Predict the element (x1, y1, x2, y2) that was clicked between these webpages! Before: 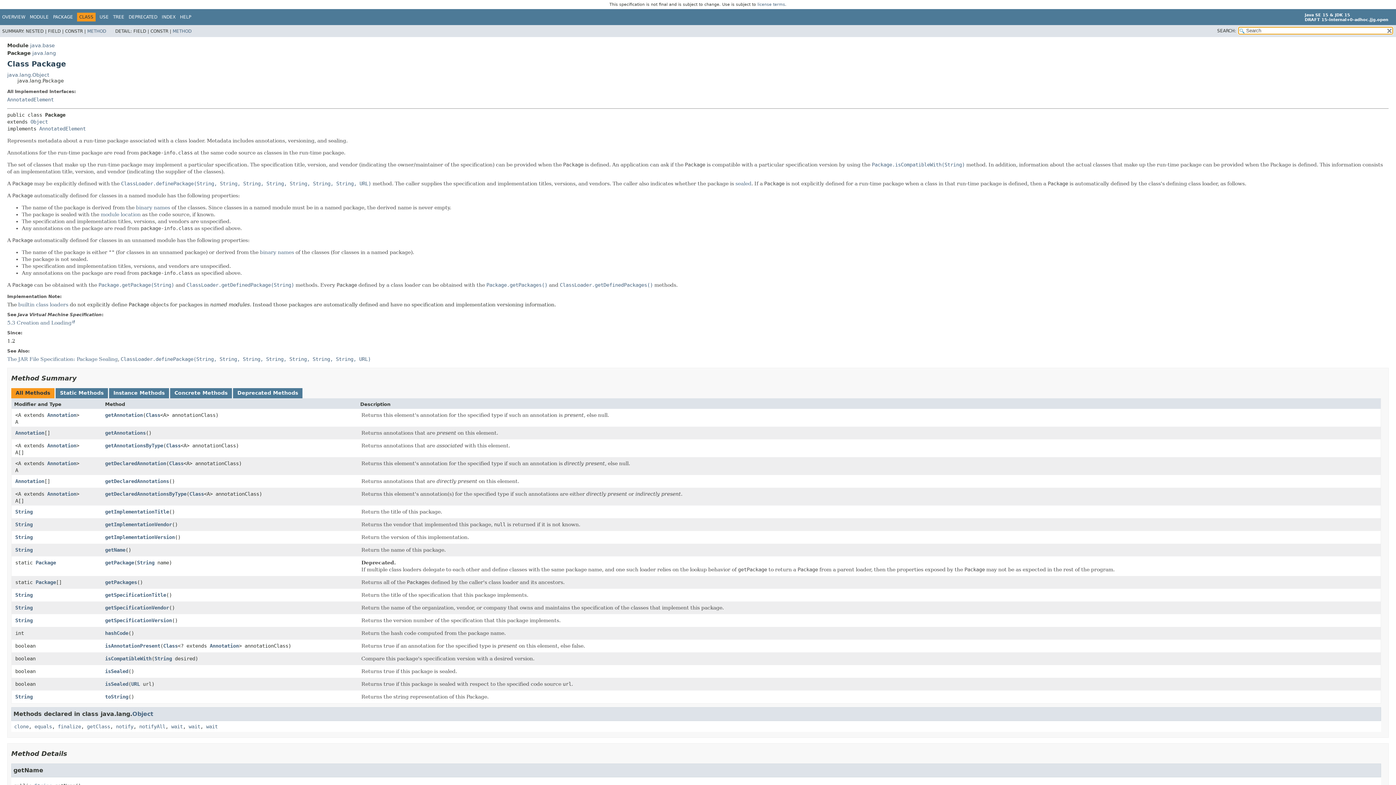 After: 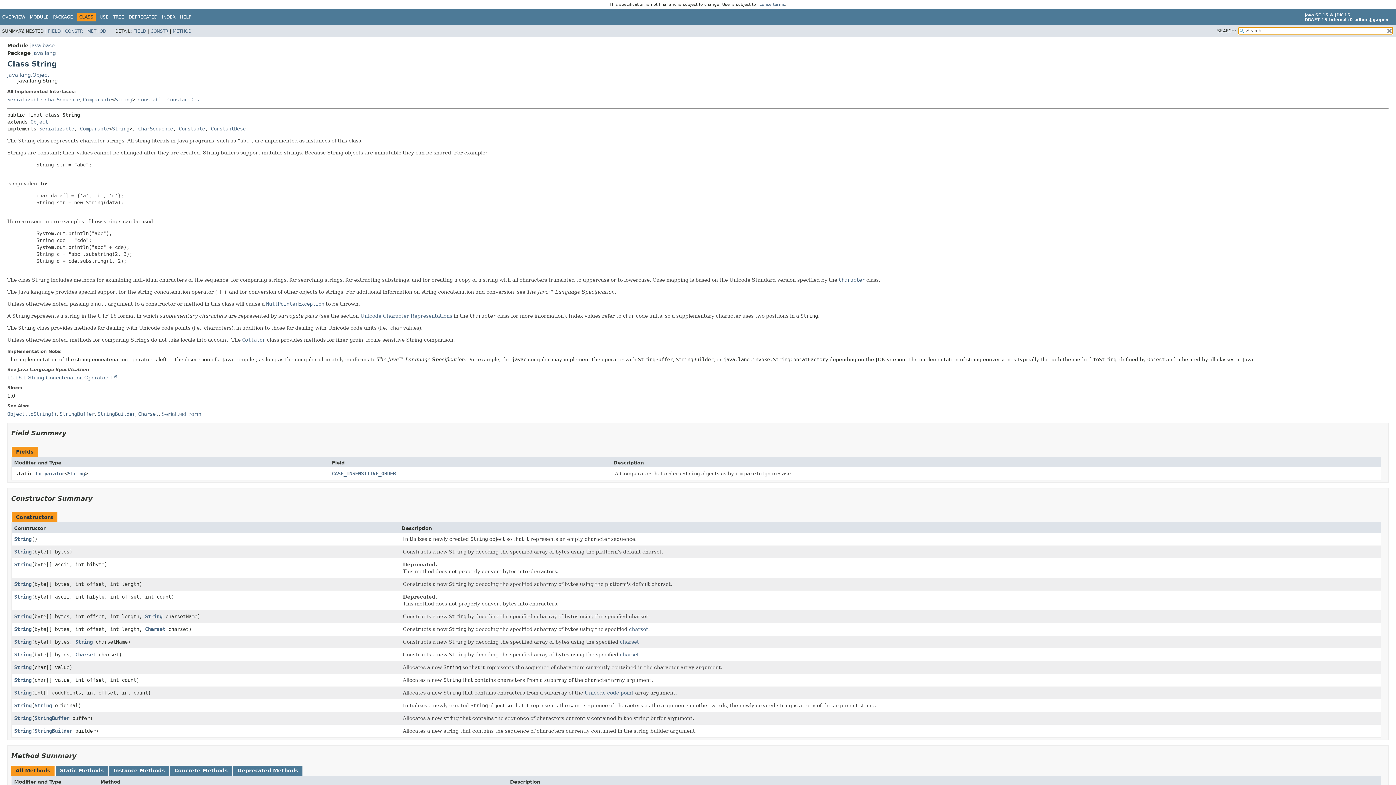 Action: label: String bbox: (15, 592, 32, 598)